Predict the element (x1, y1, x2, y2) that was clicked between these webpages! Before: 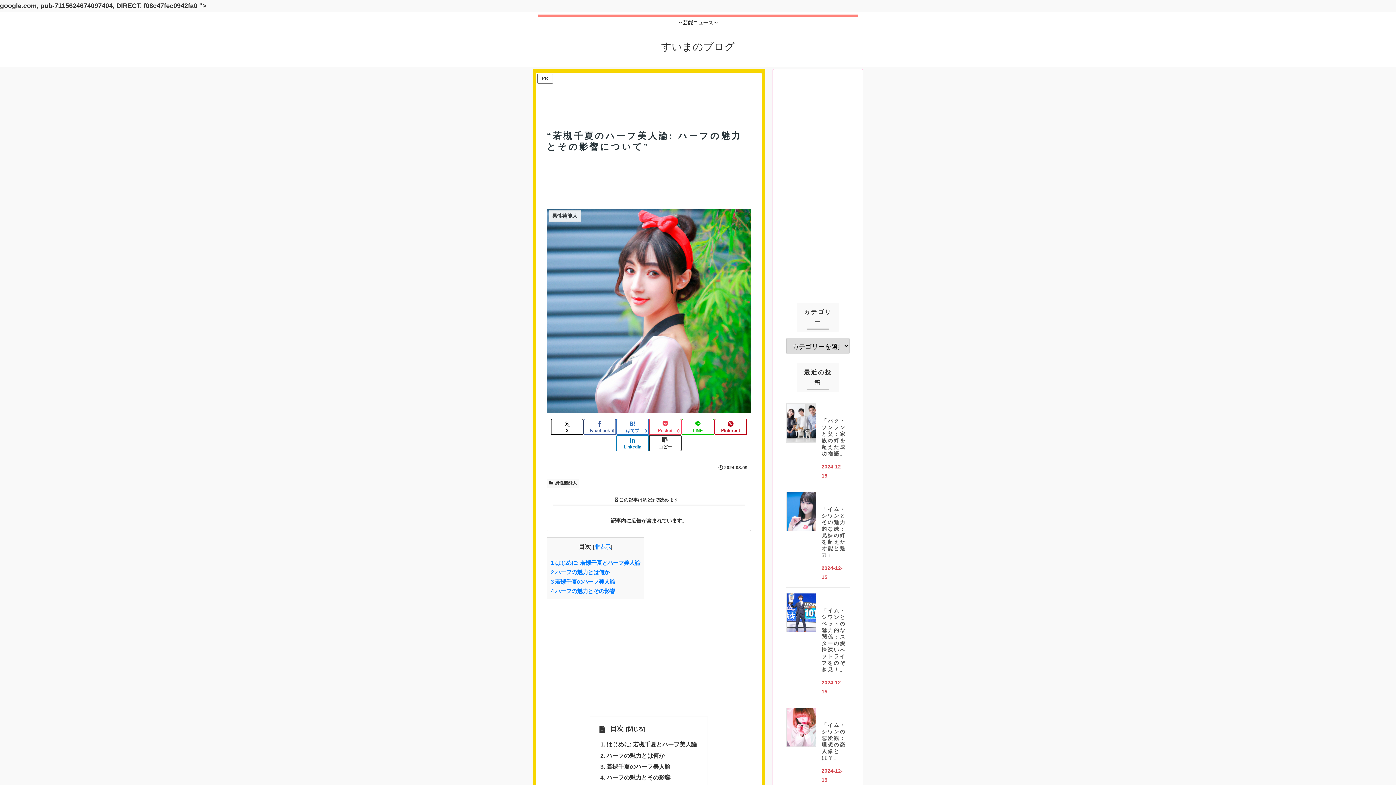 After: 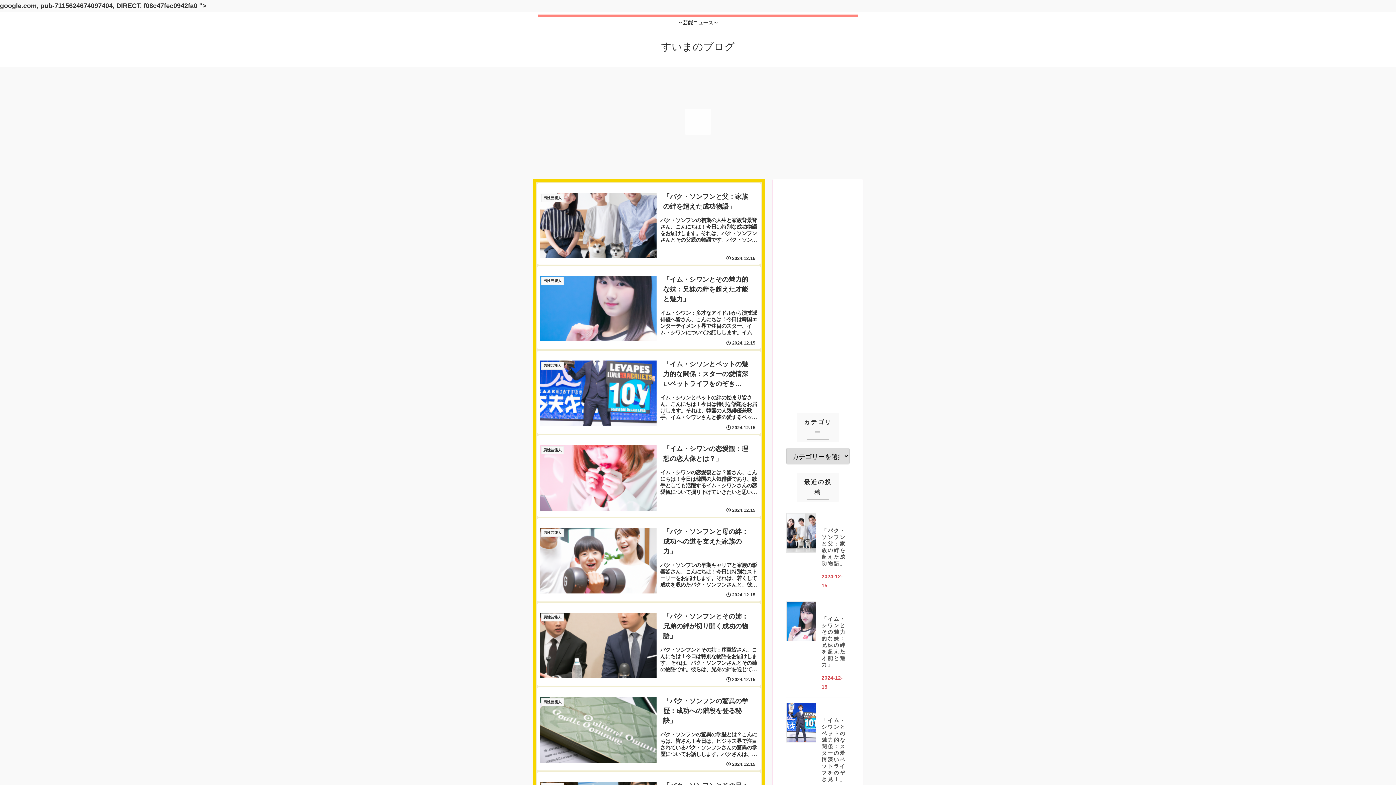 Action: bbox: (654, 44, 741, 51) label: すいまのブログ